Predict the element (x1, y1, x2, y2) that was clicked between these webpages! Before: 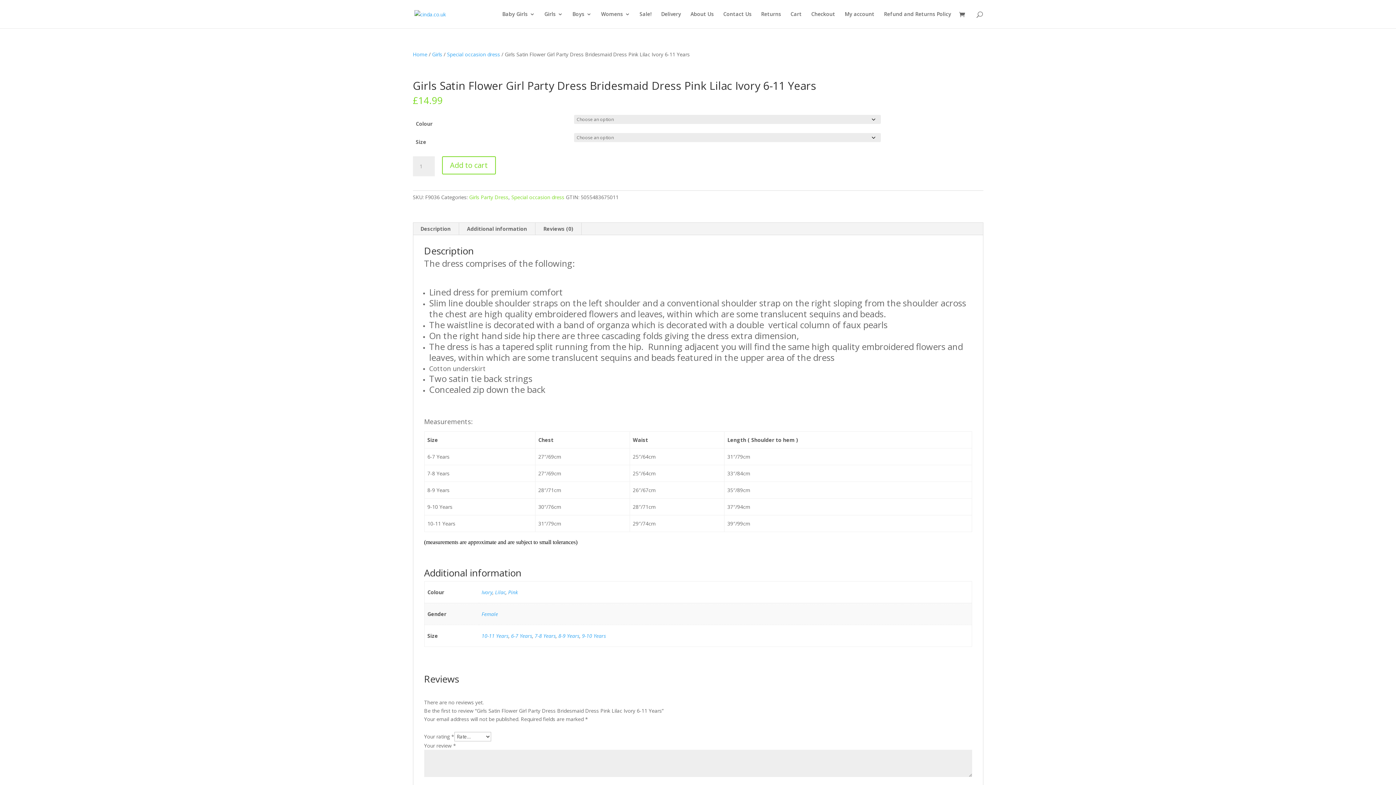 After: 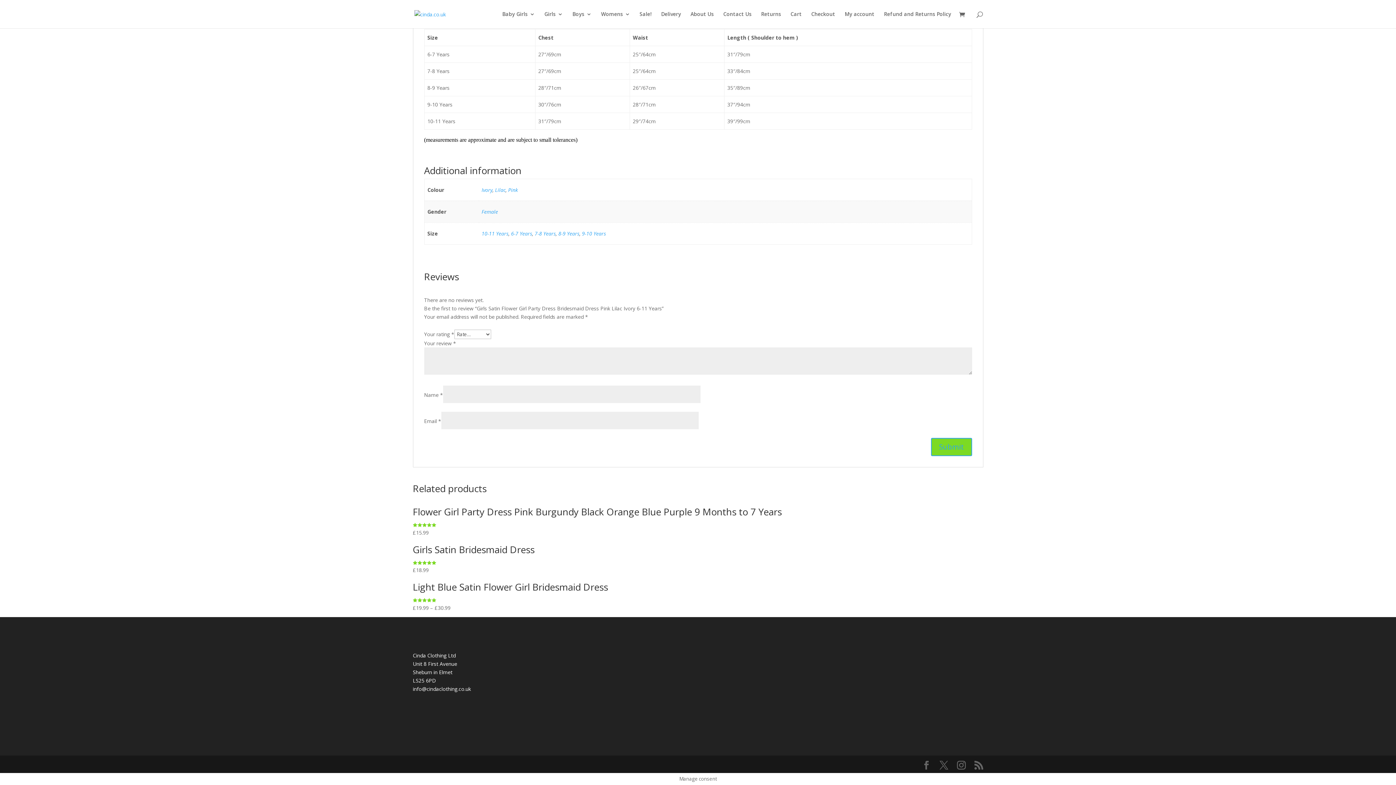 Action: label: Reviews (0) bbox: (535, 222, 581, 235)